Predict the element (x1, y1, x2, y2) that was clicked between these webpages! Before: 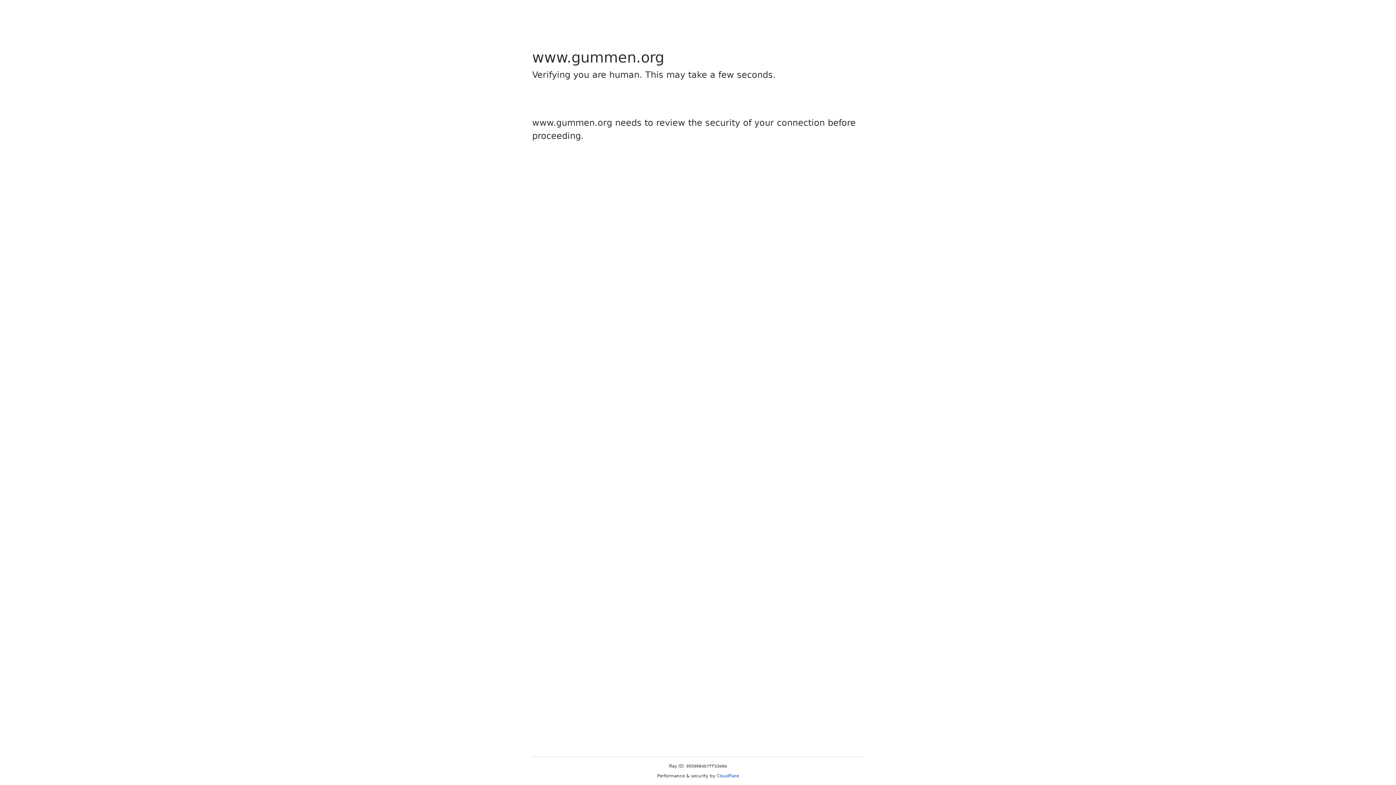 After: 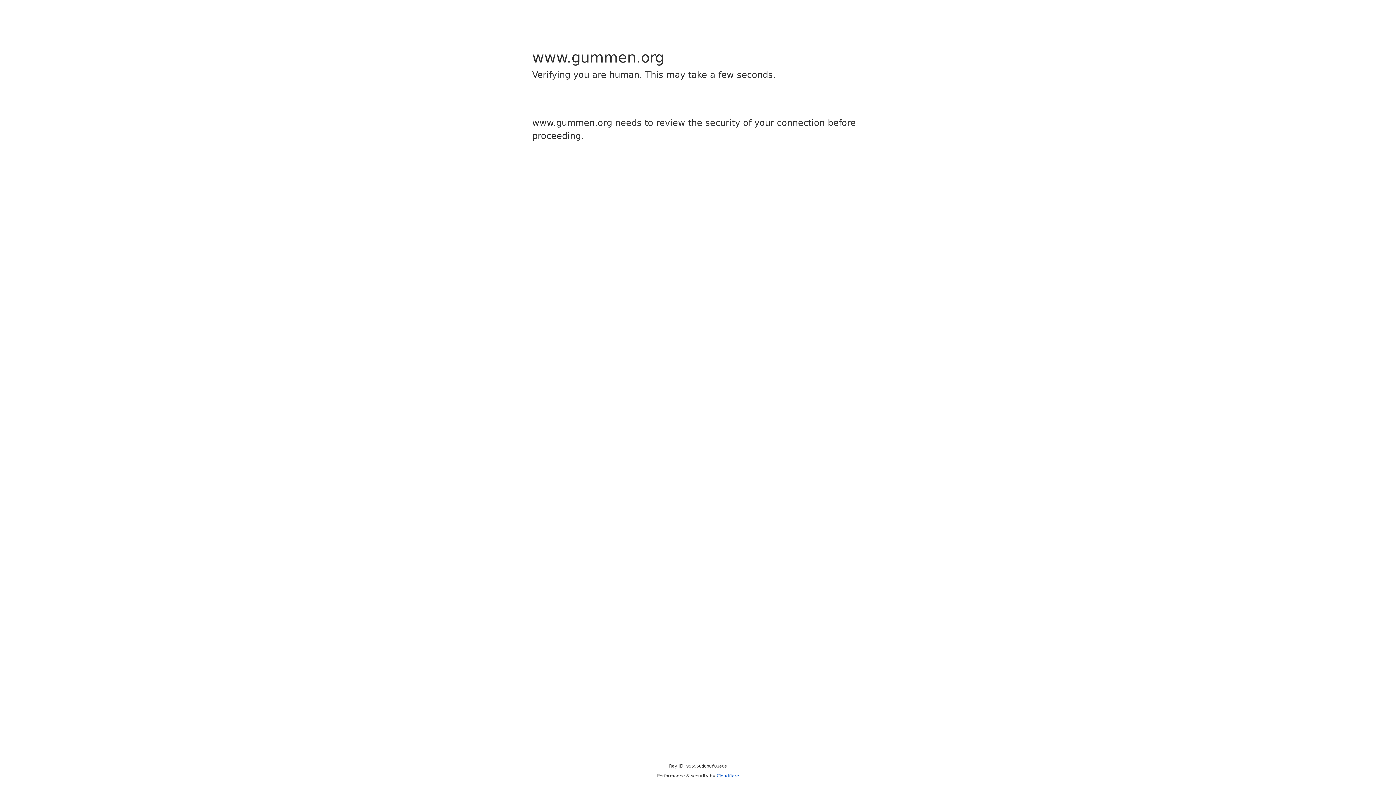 Action: bbox: (716, 773, 739, 778) label: Cloudflare